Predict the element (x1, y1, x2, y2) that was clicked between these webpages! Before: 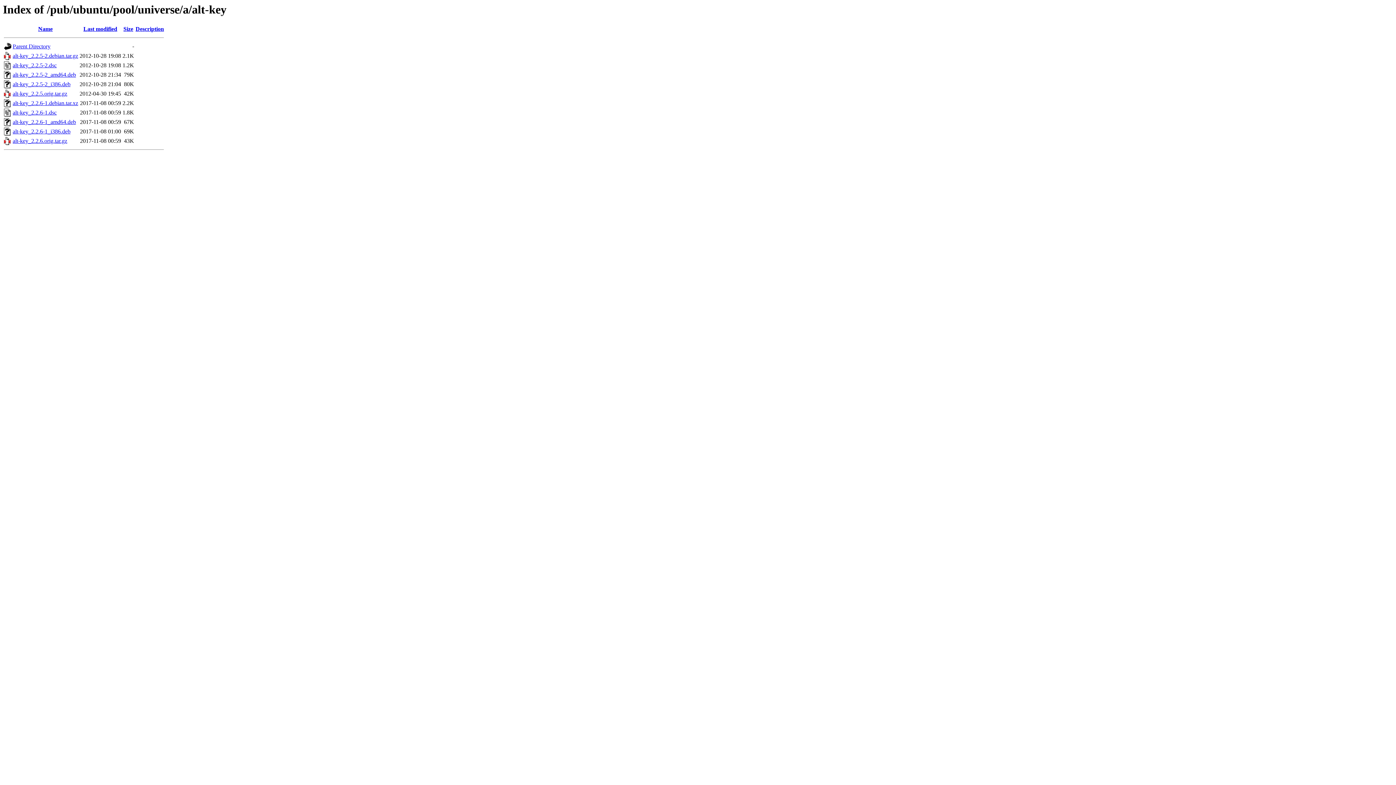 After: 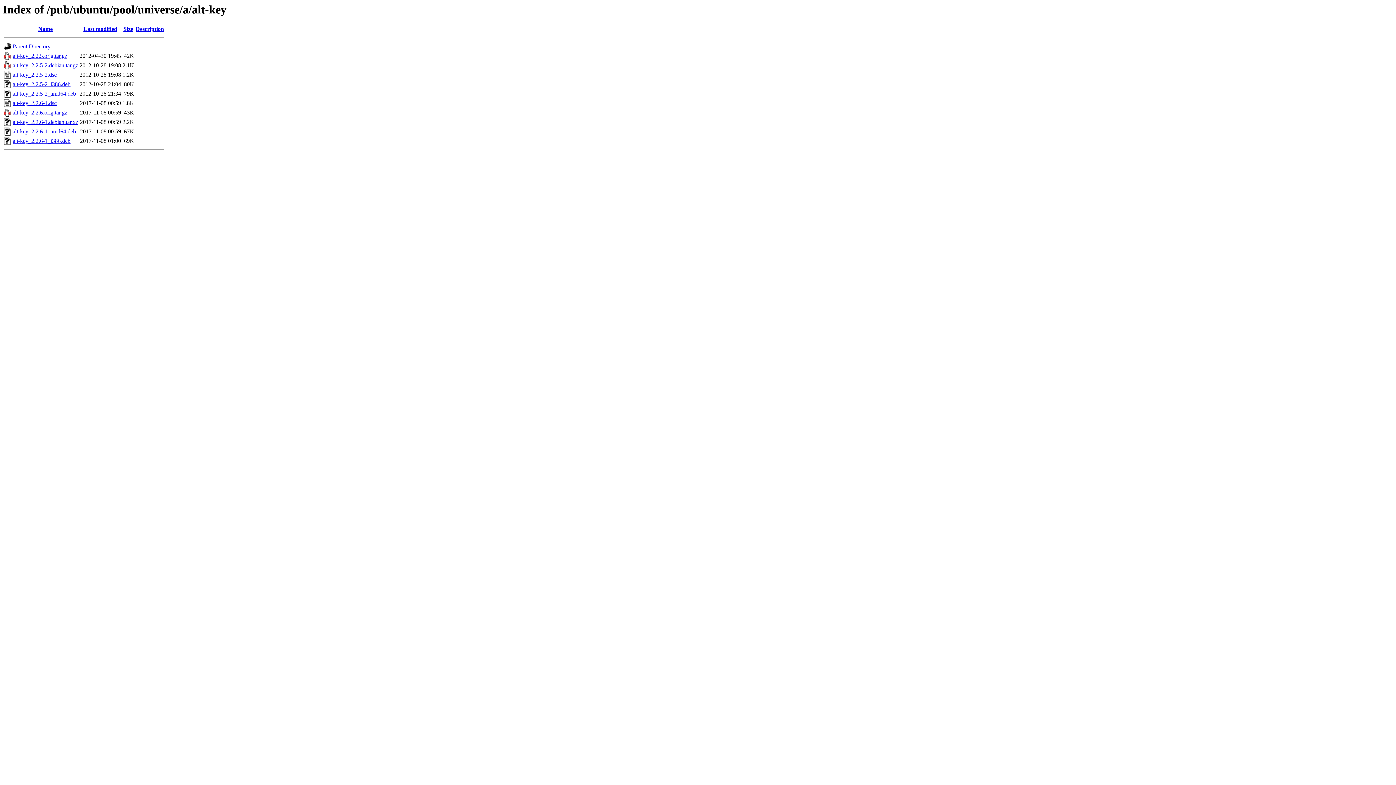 Action: bbox: (83, 25, 117, 32) label: Last modified